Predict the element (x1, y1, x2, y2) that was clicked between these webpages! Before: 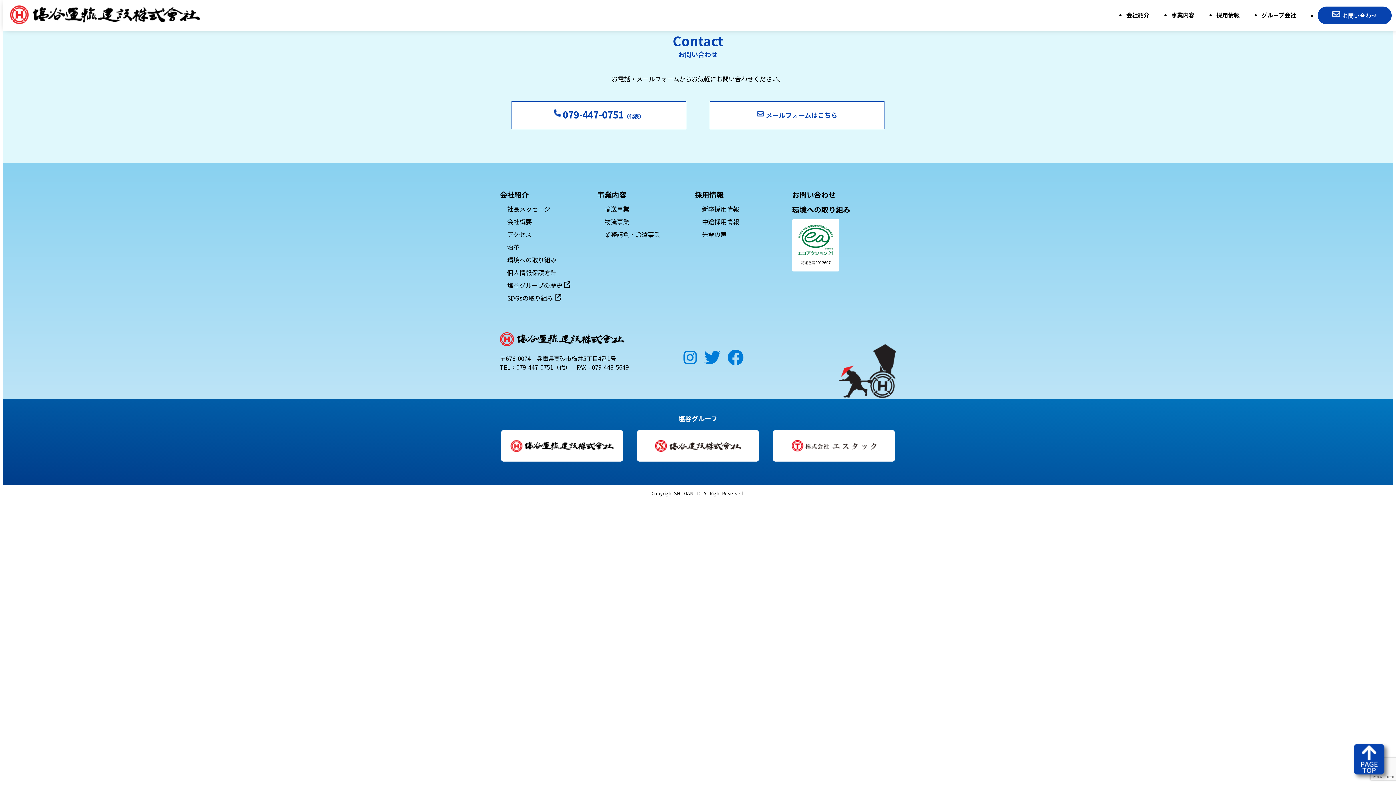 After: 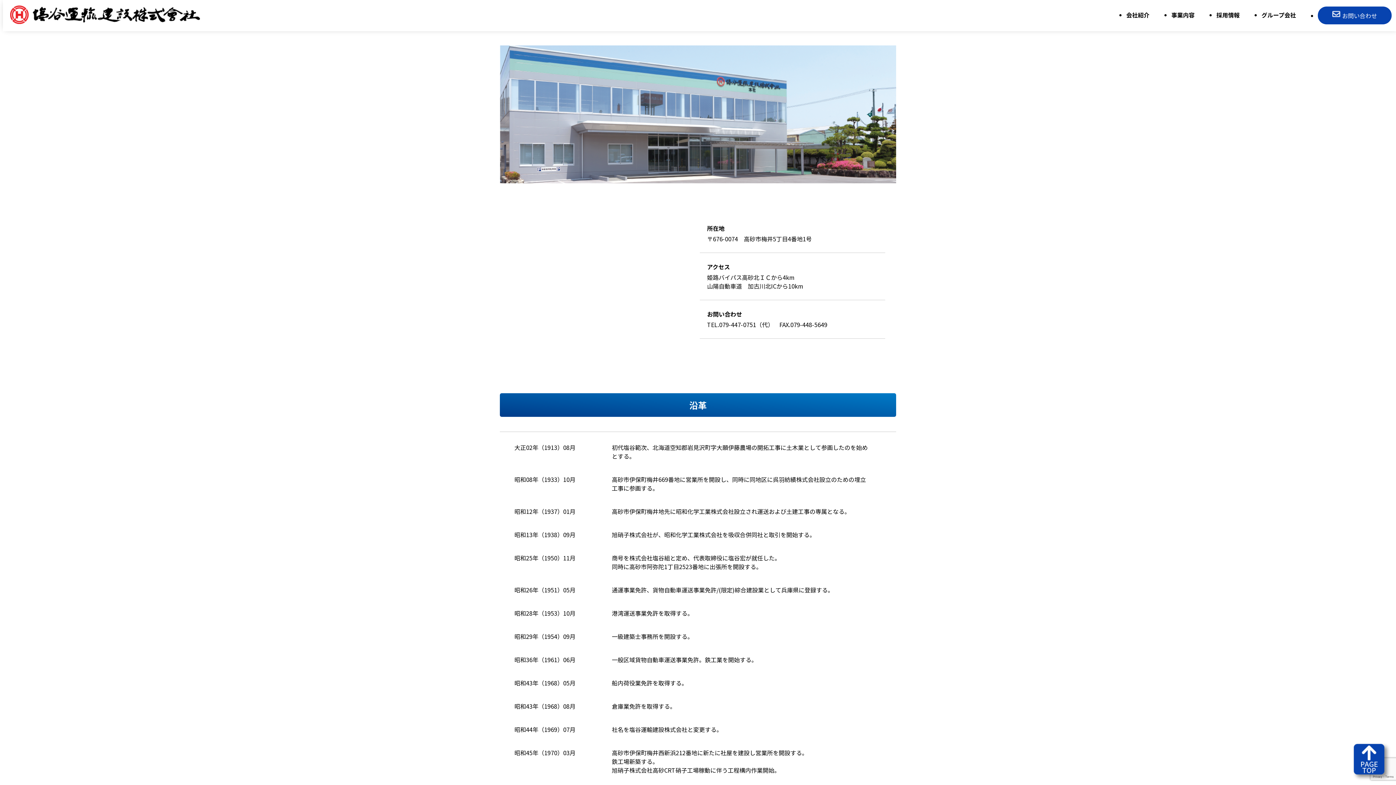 Action: bbox: (507, 229, 531, 238) label: アクセス